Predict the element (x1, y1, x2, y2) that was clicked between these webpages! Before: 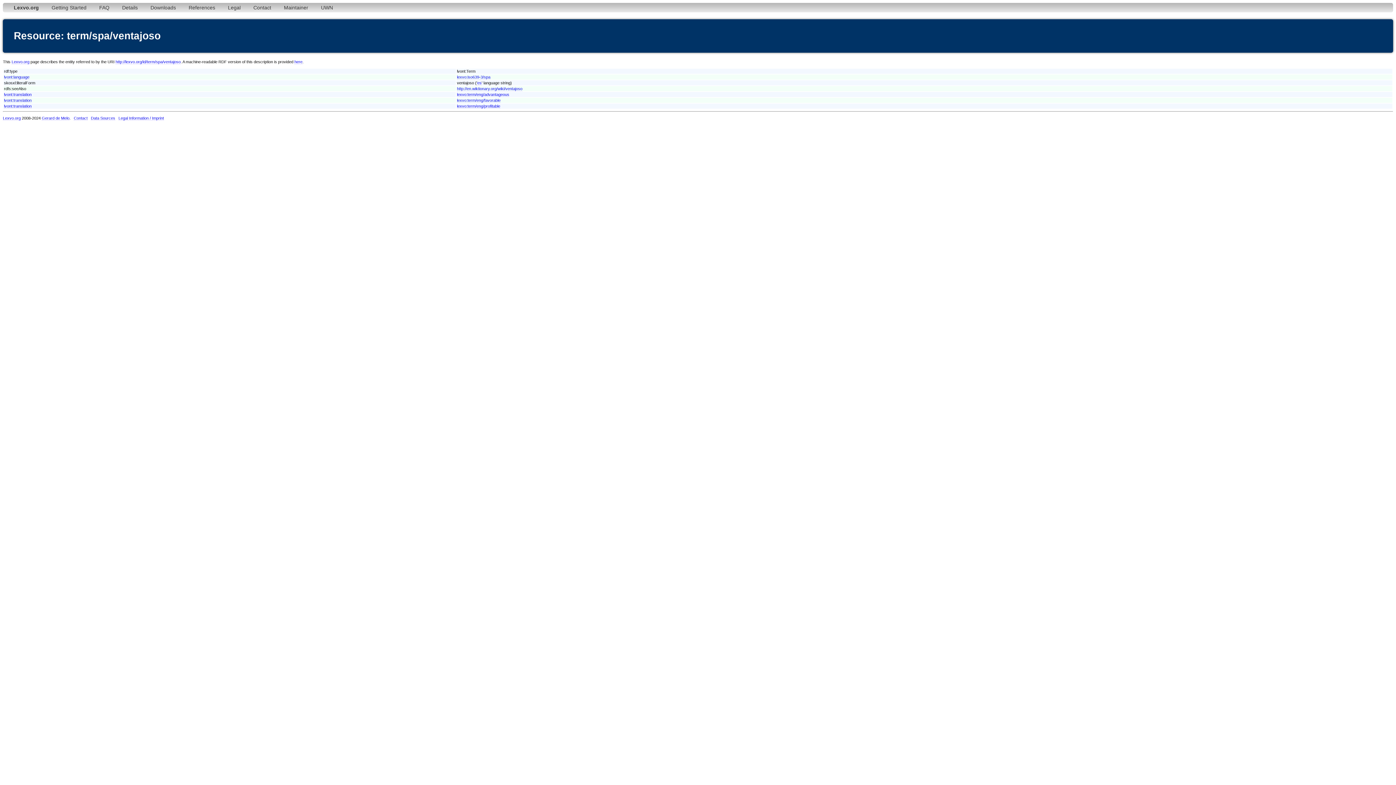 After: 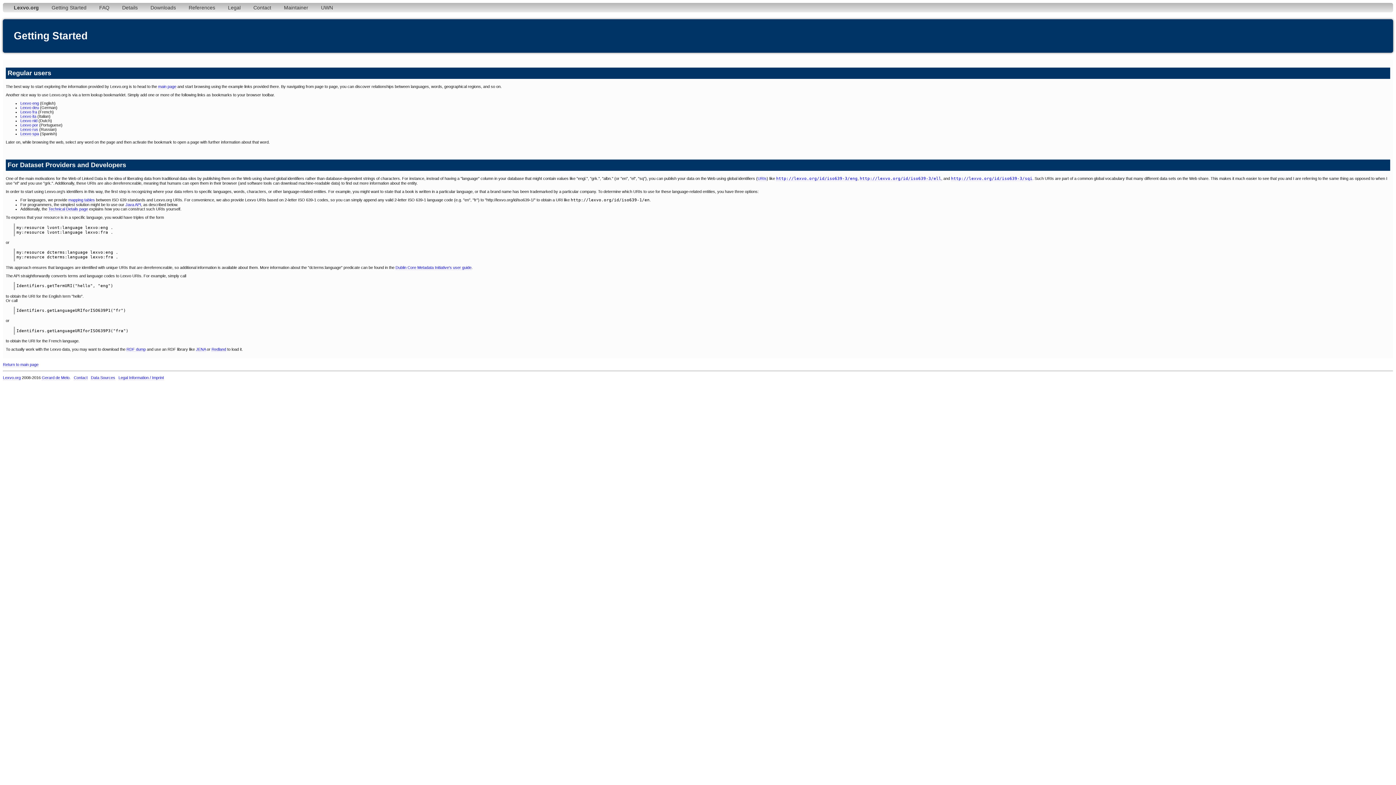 Action: label: Getting Started bbox: (46, 2, 92, 12)